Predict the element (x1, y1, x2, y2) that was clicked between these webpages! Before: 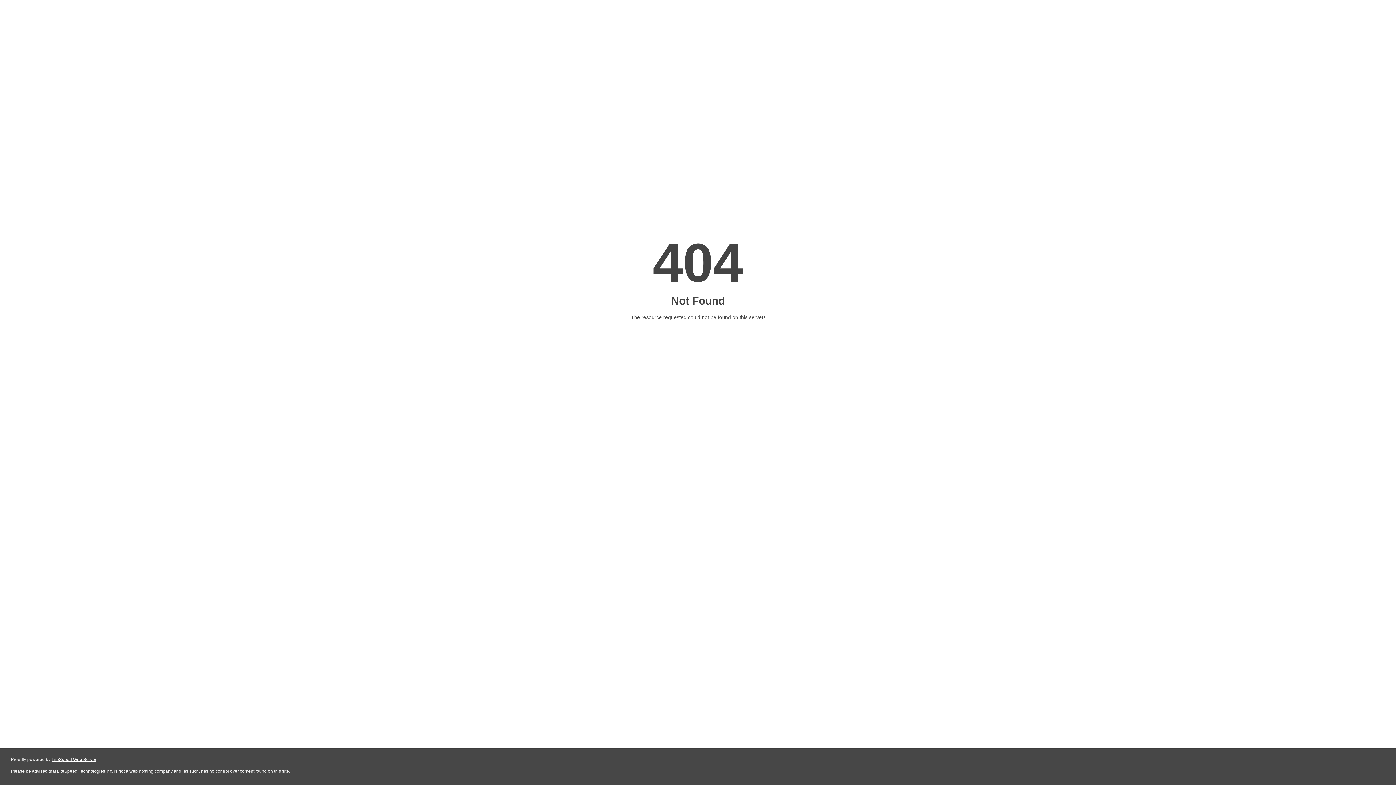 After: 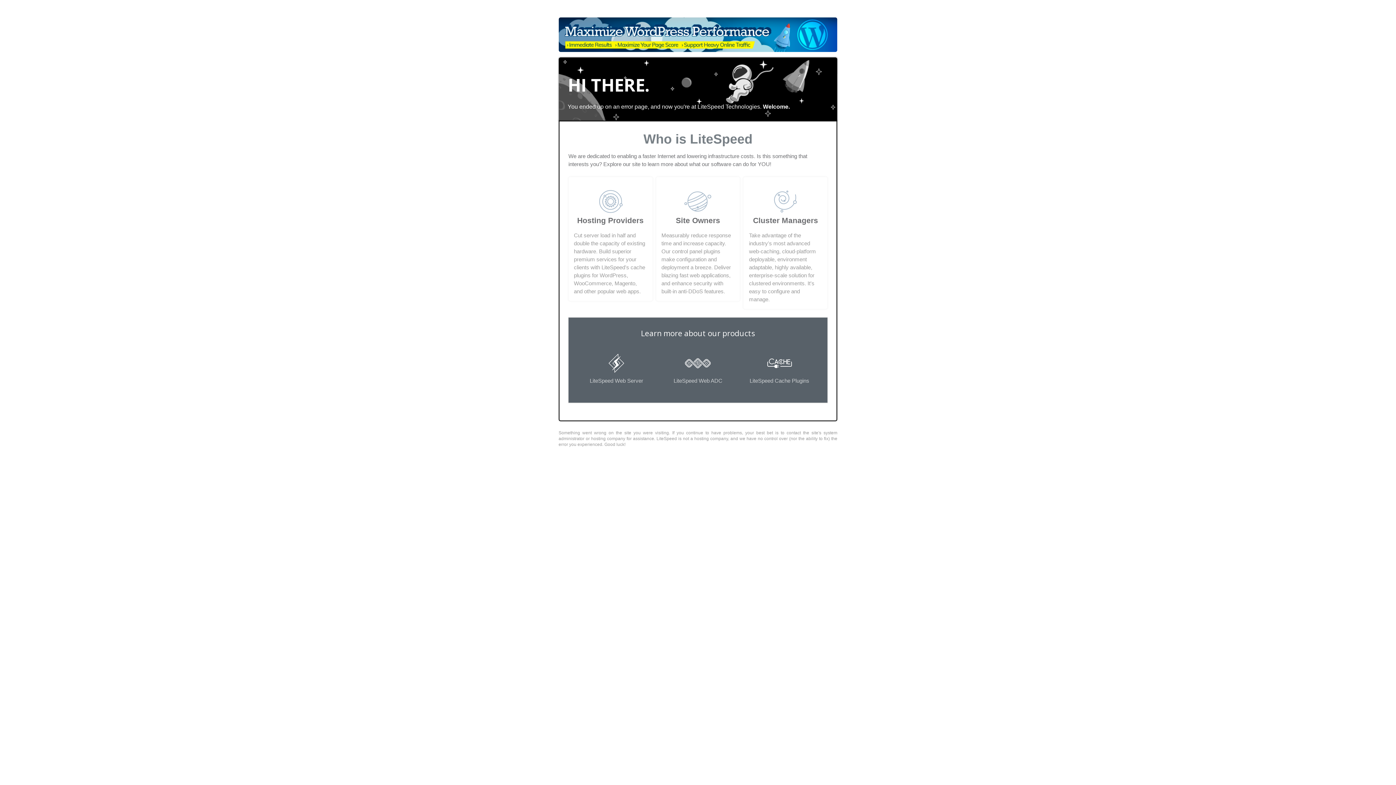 Action: label: LiteSpeed Web Server bbox: (51, 757, 96, 762)